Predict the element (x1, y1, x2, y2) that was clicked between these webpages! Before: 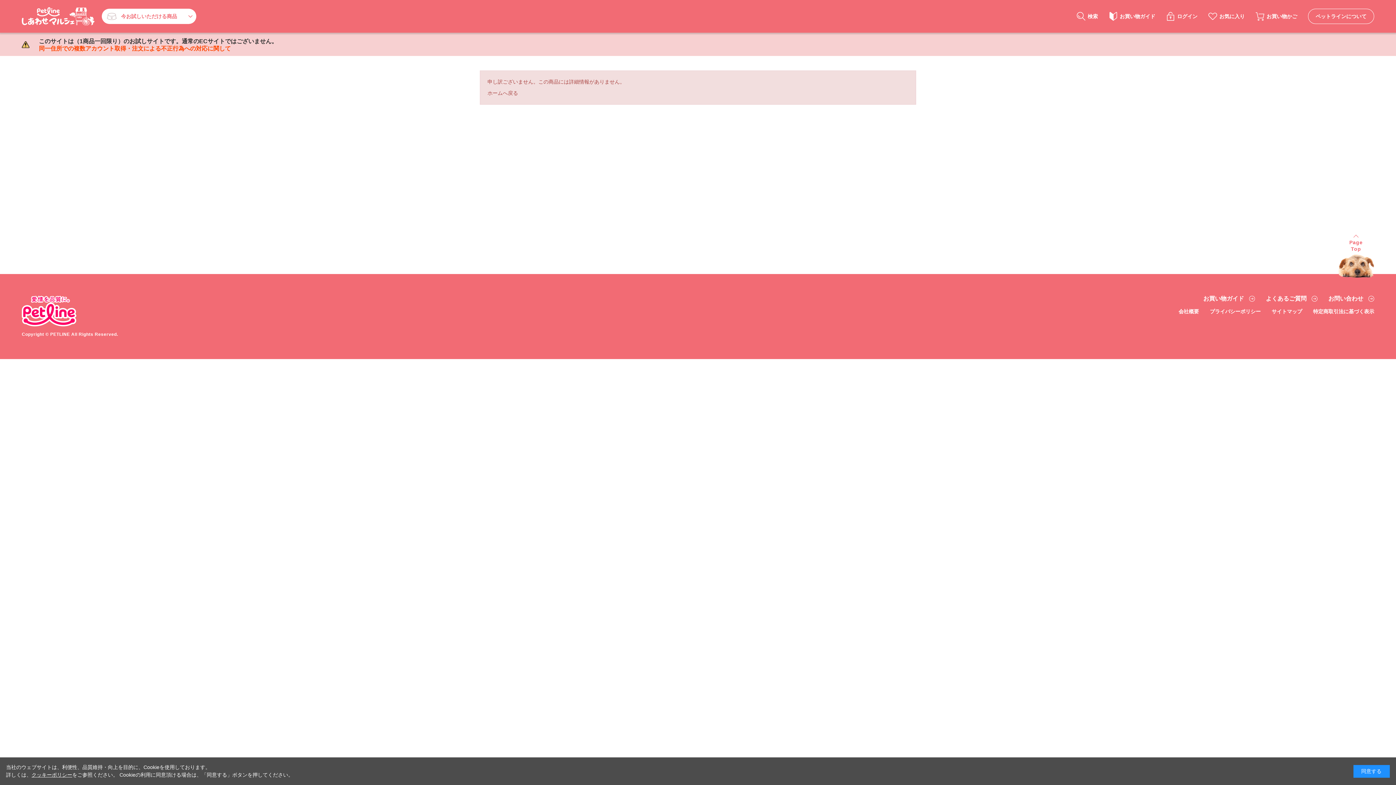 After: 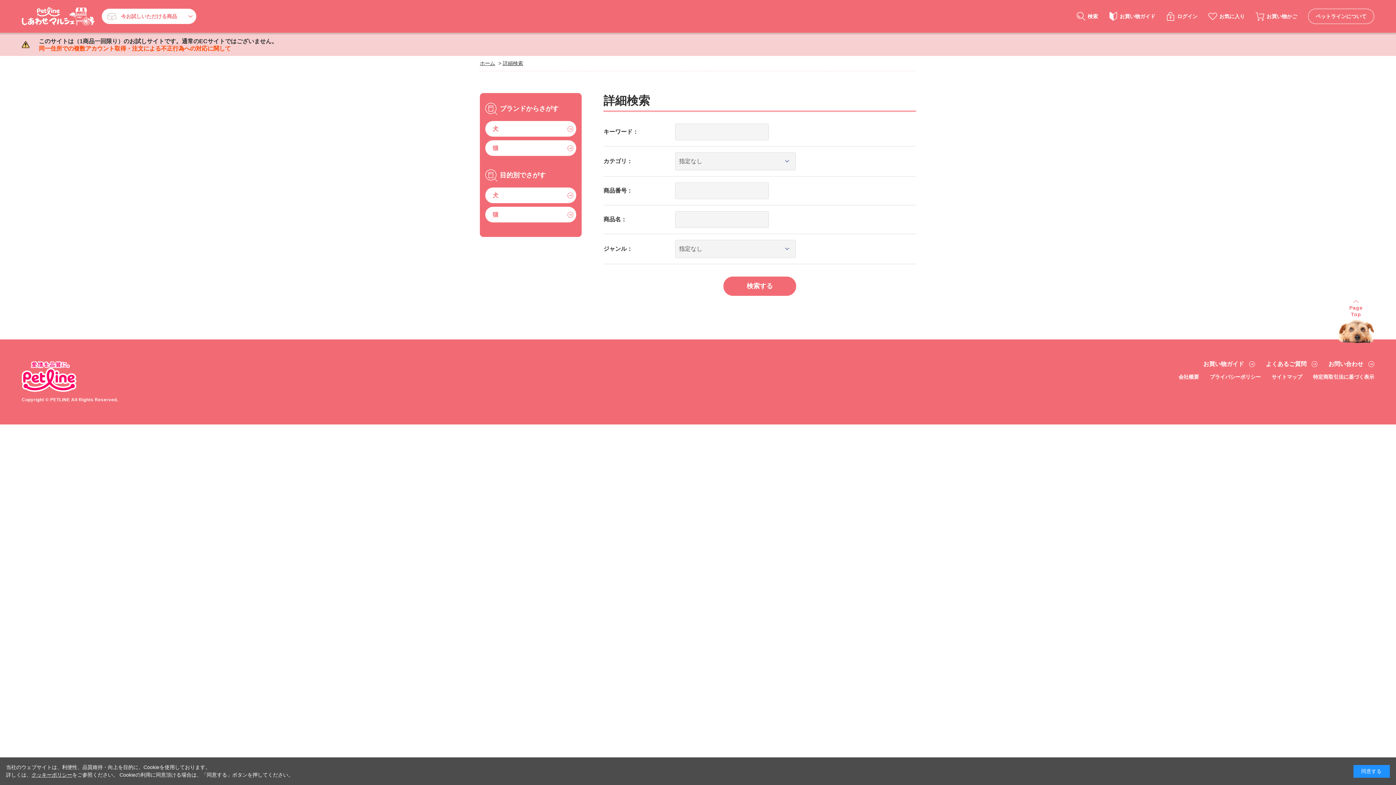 Action: label: 検索 bbox: (1077, 12, 1098, 20)